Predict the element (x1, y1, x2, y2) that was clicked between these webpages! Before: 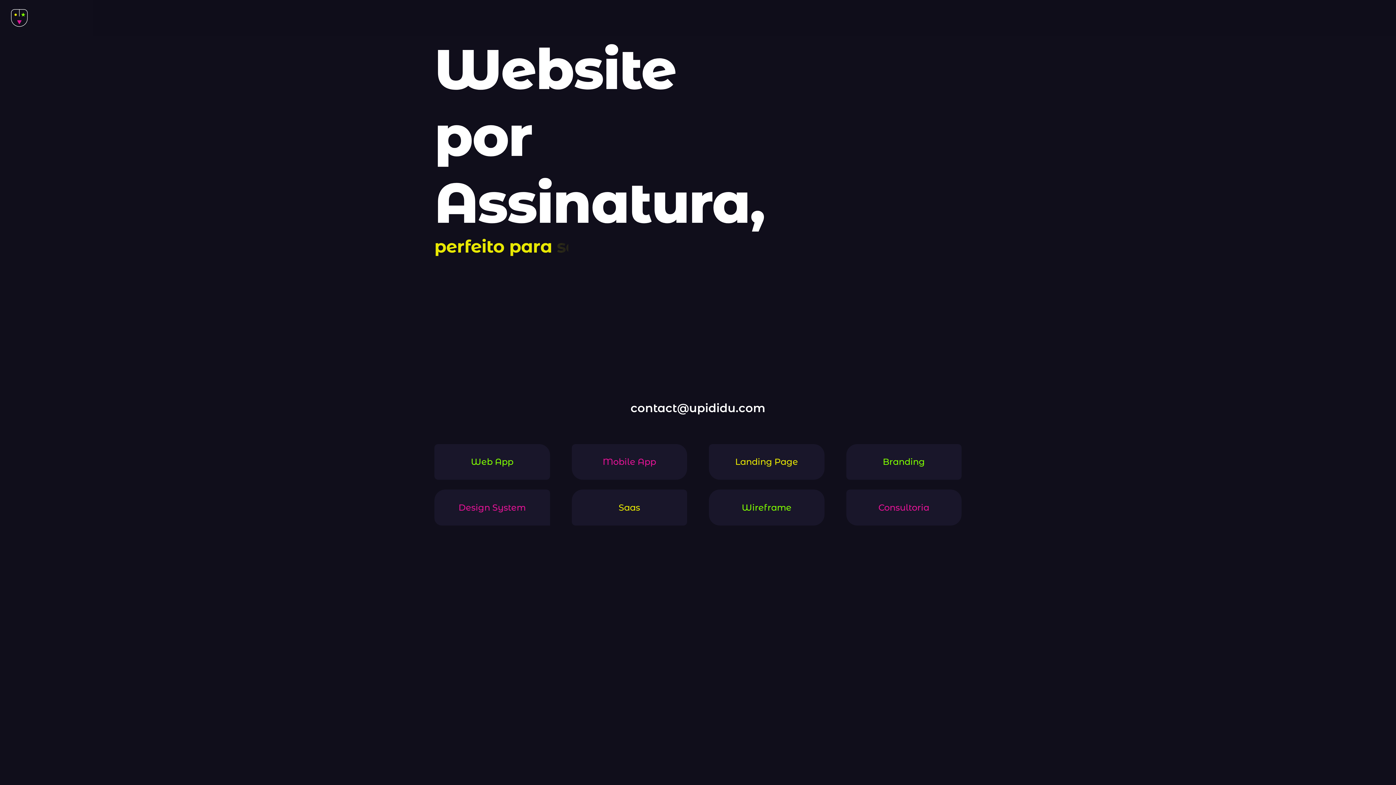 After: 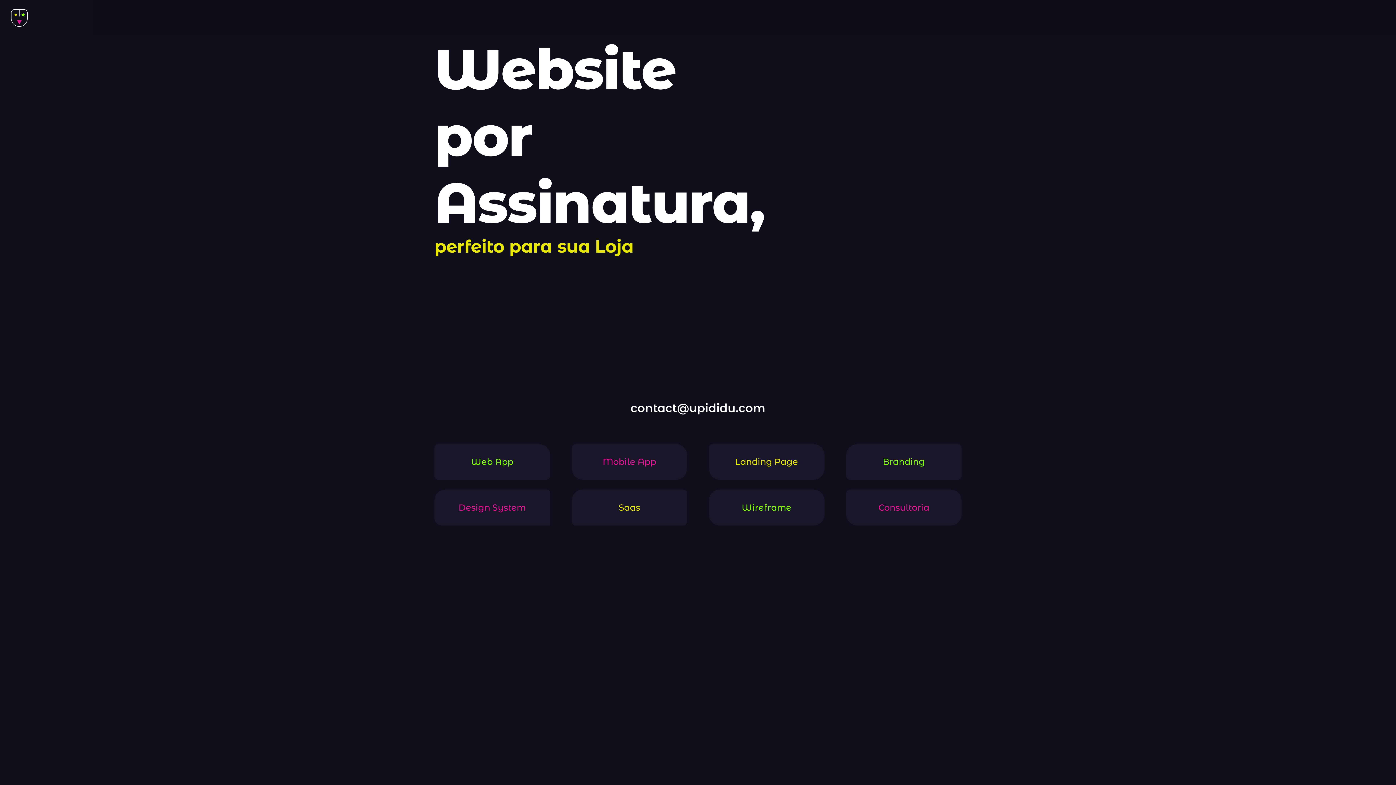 Action: label: contact@upididu.com bbox: (630, 401, 765, 415)